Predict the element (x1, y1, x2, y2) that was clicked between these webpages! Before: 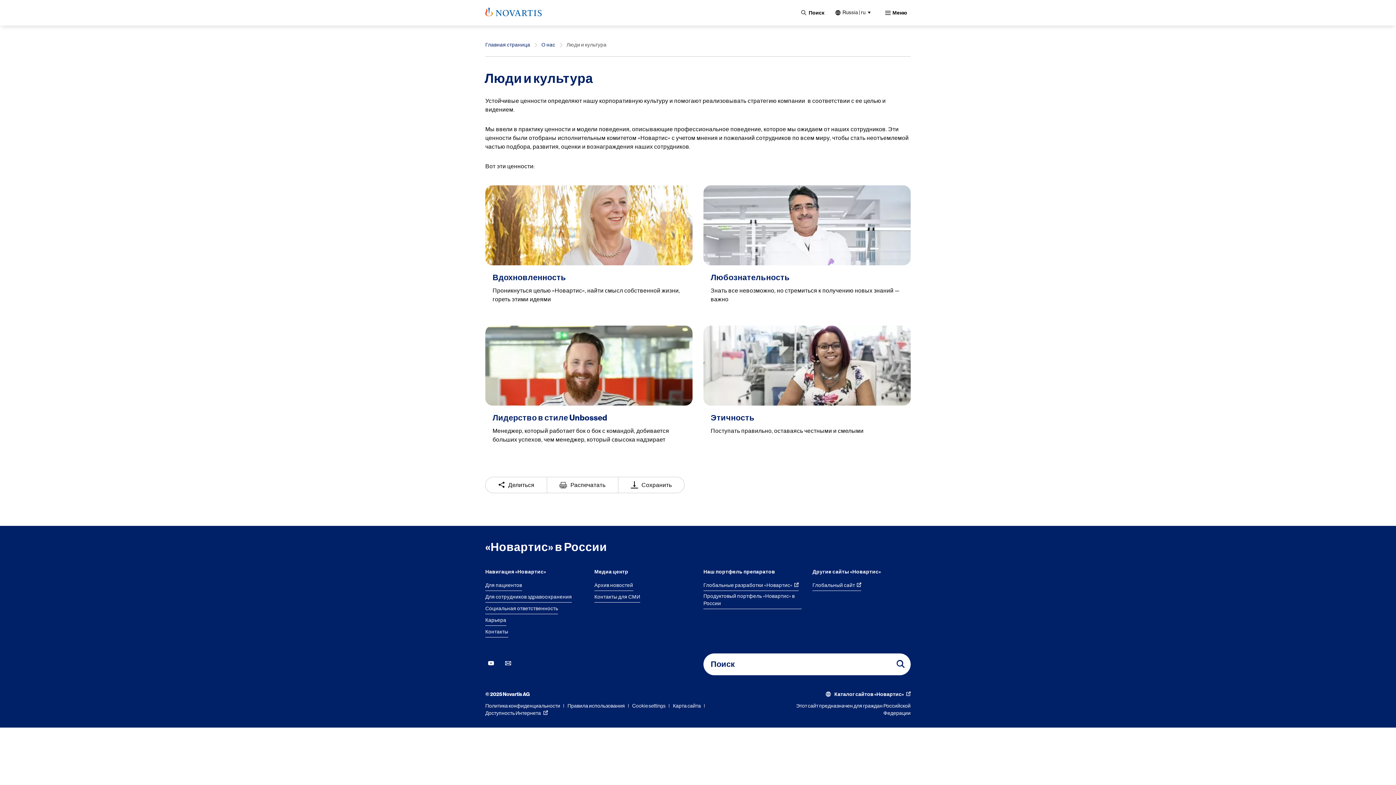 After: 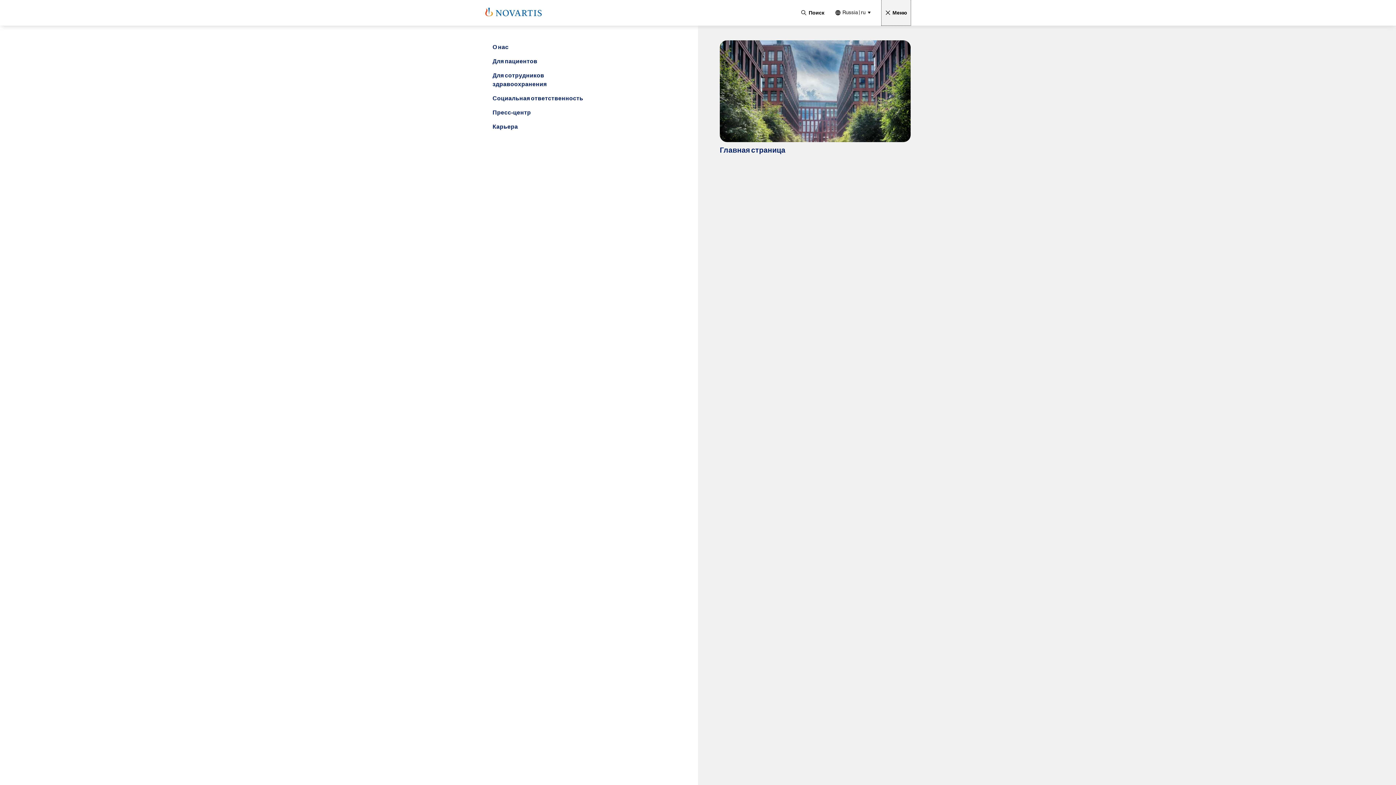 Action: label: Меню bbox: (881, 0, 910, 25)